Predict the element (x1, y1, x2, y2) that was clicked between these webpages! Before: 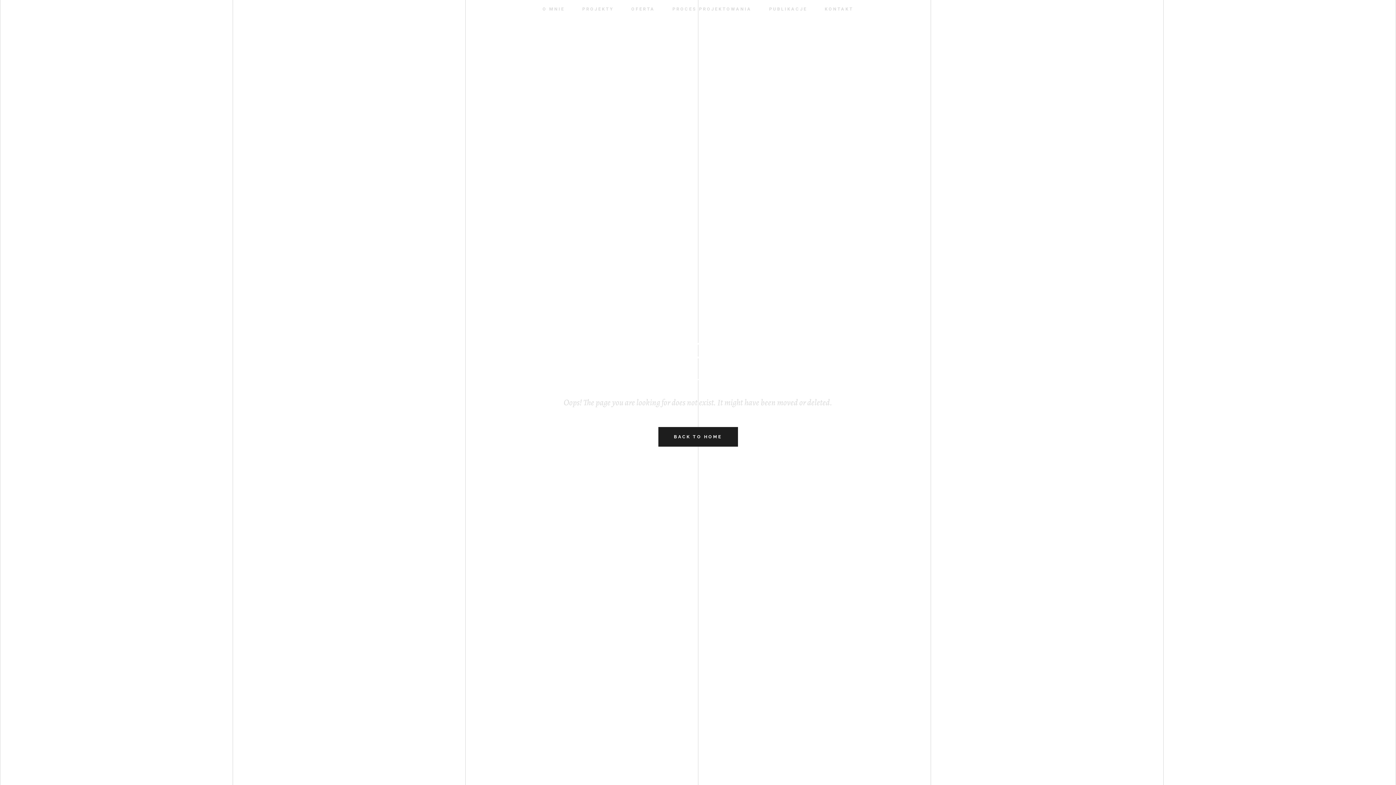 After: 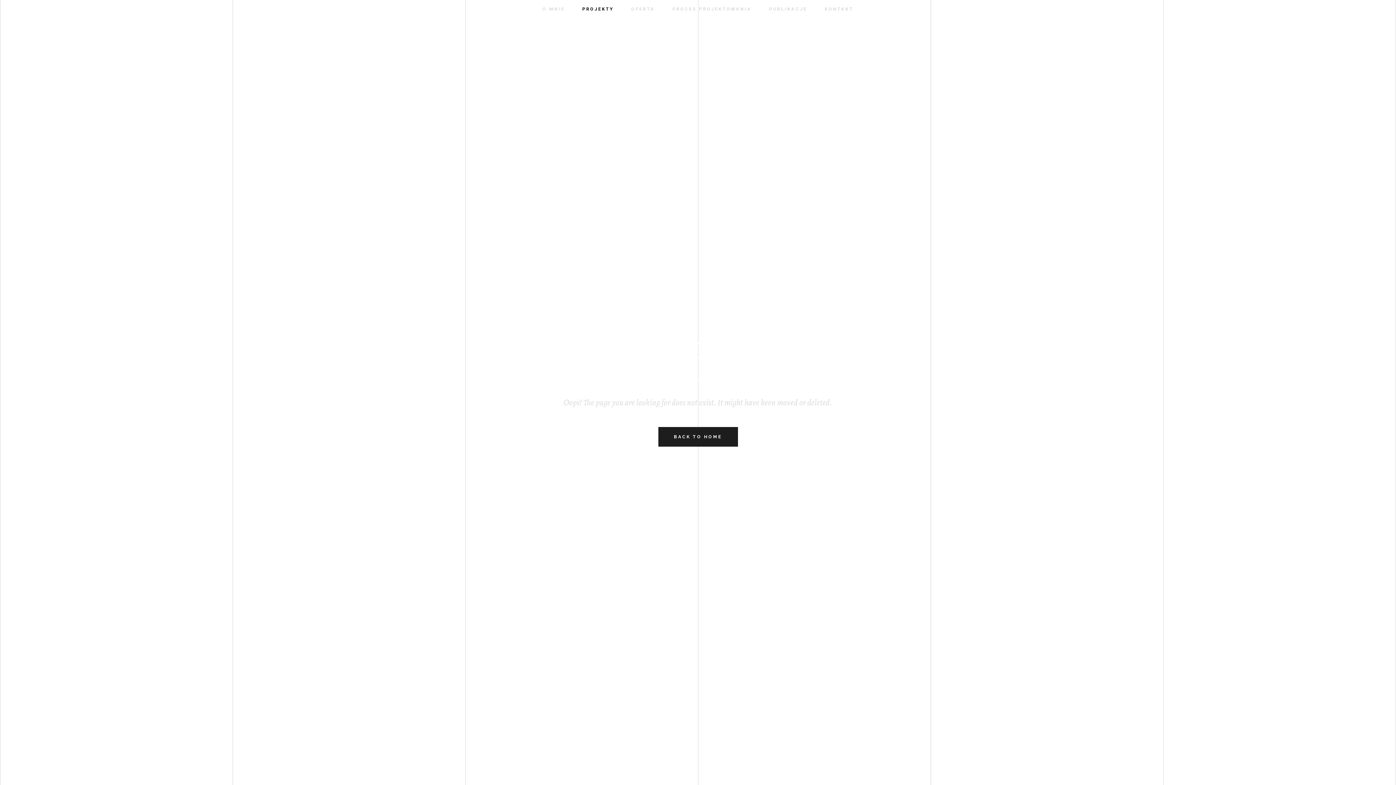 Action: bbox: (573, 4, 622, 13) label: PROJEKTY